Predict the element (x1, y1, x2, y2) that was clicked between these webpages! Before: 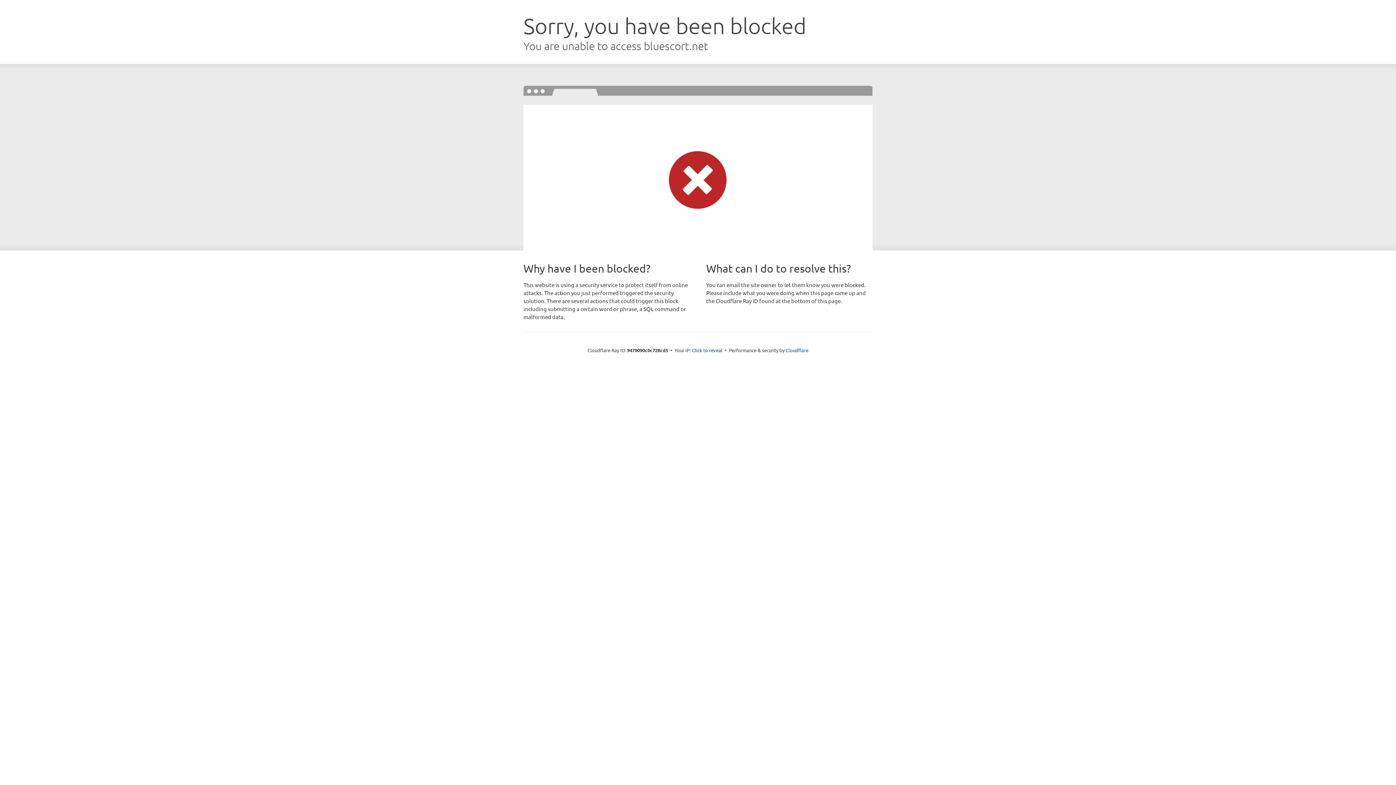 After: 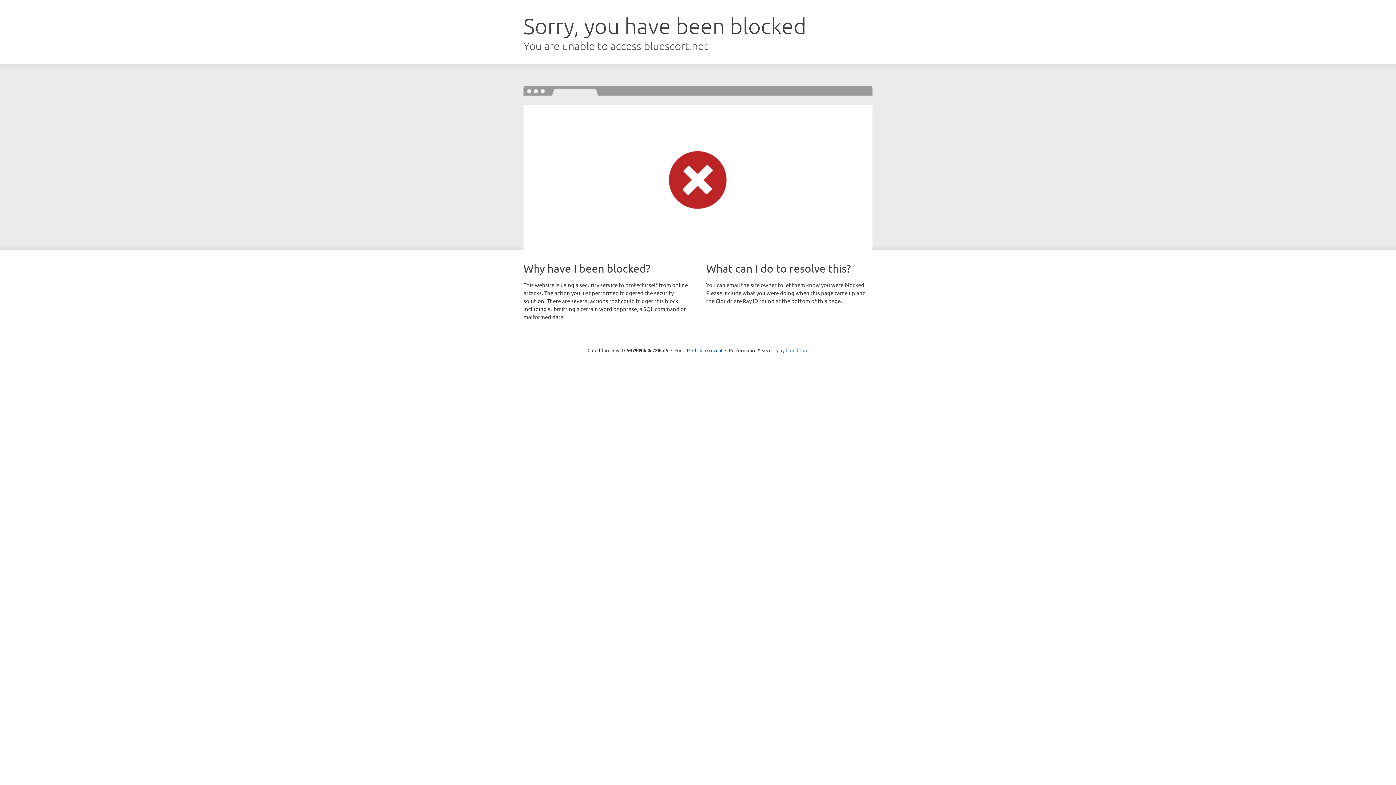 Action: label: Cloudflare bbox: (785, 347, 808, 353)